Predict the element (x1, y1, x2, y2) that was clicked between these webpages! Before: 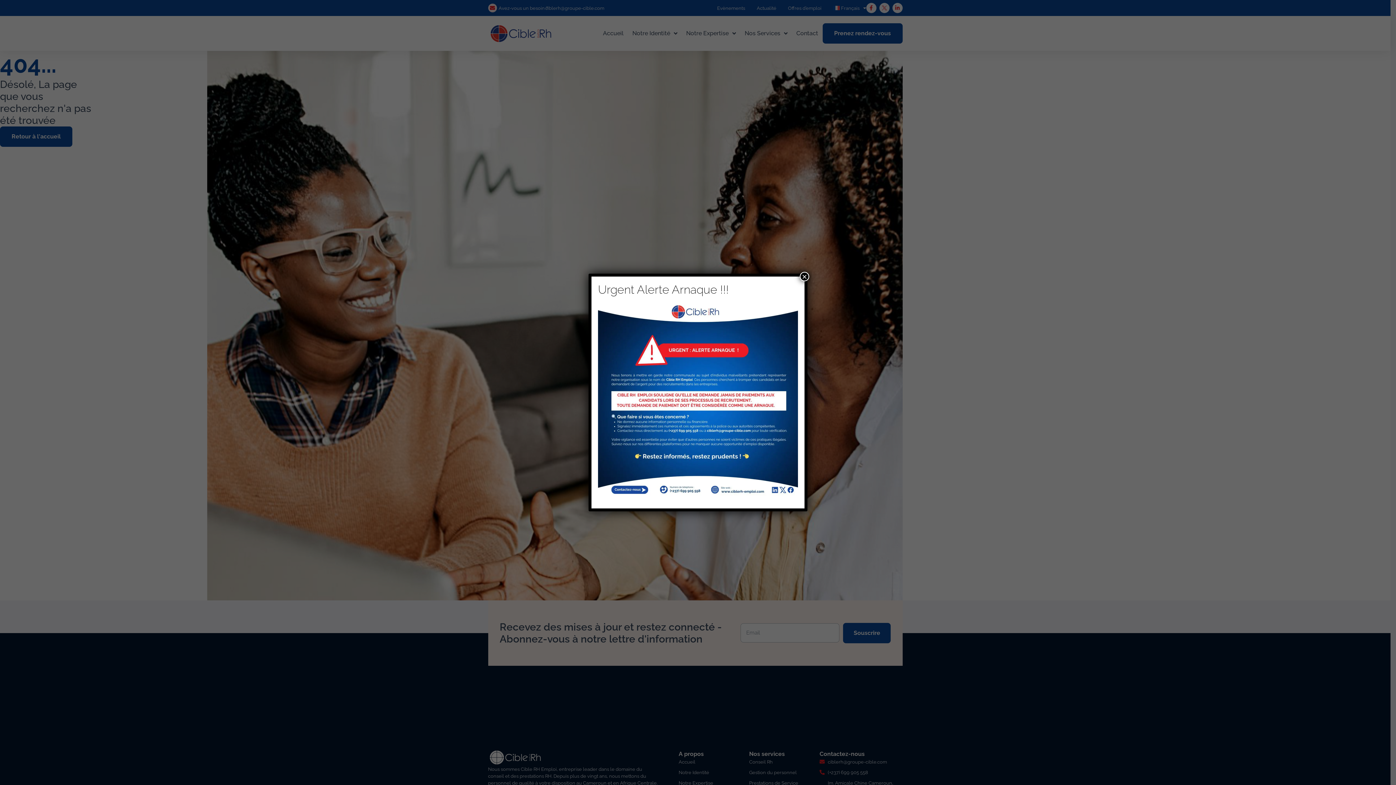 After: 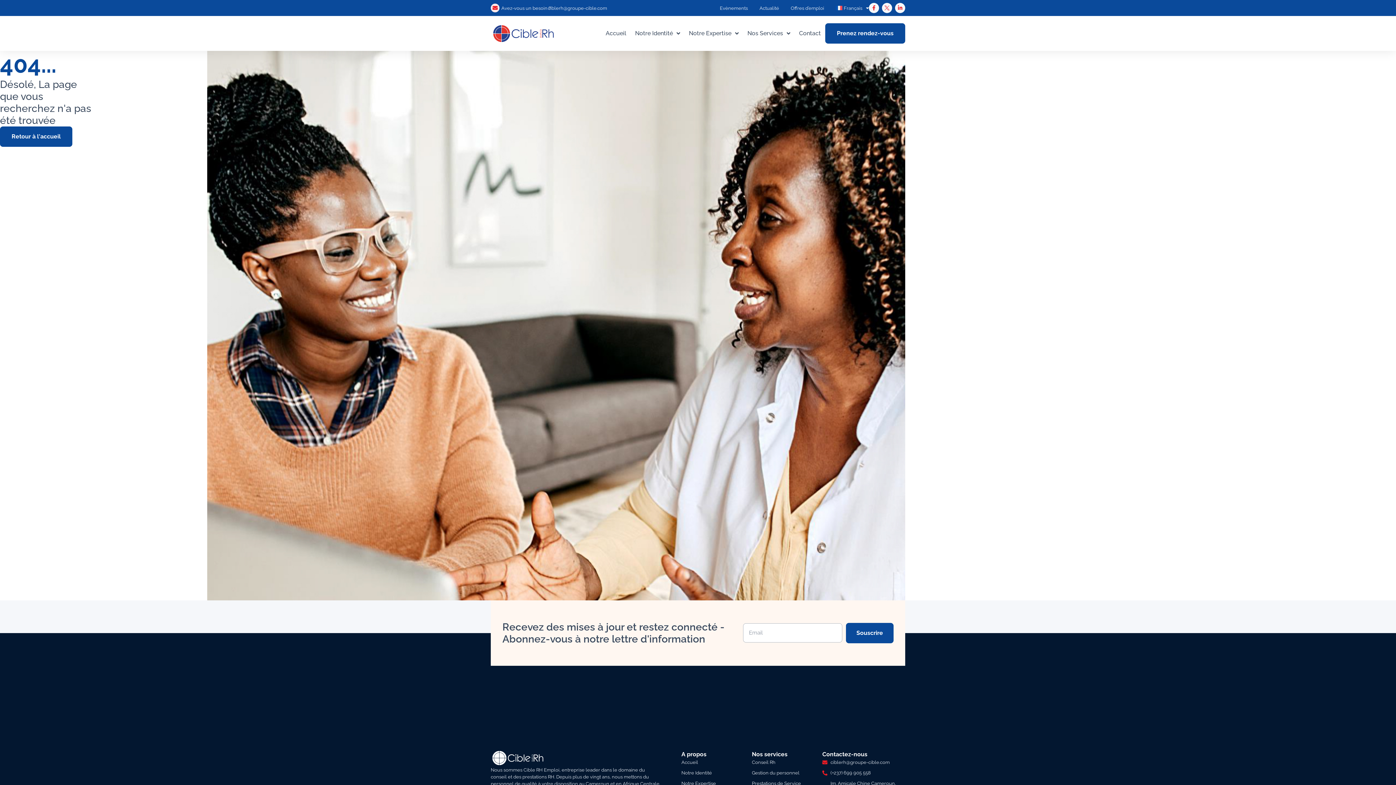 Action: bbox: (800, 272, 809, 281) label: Fermer